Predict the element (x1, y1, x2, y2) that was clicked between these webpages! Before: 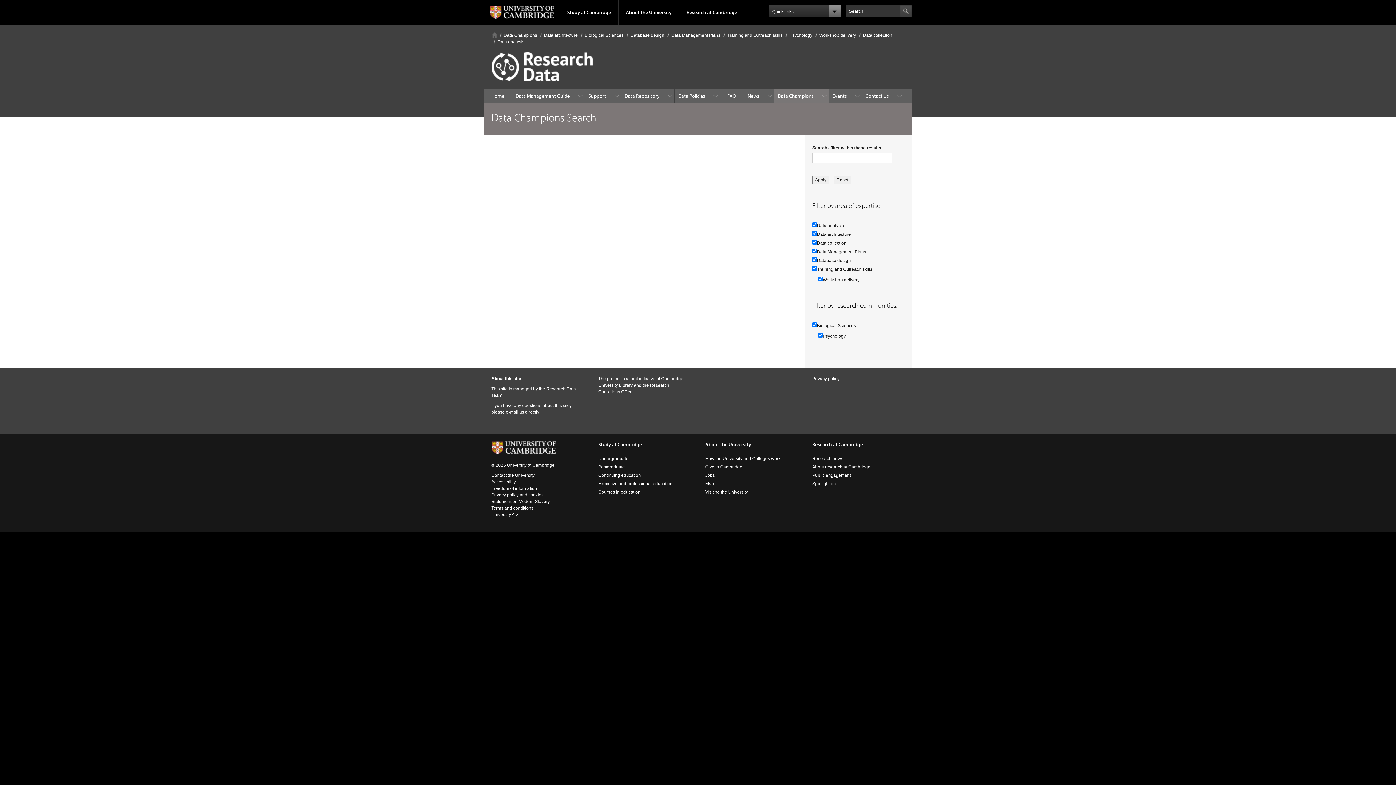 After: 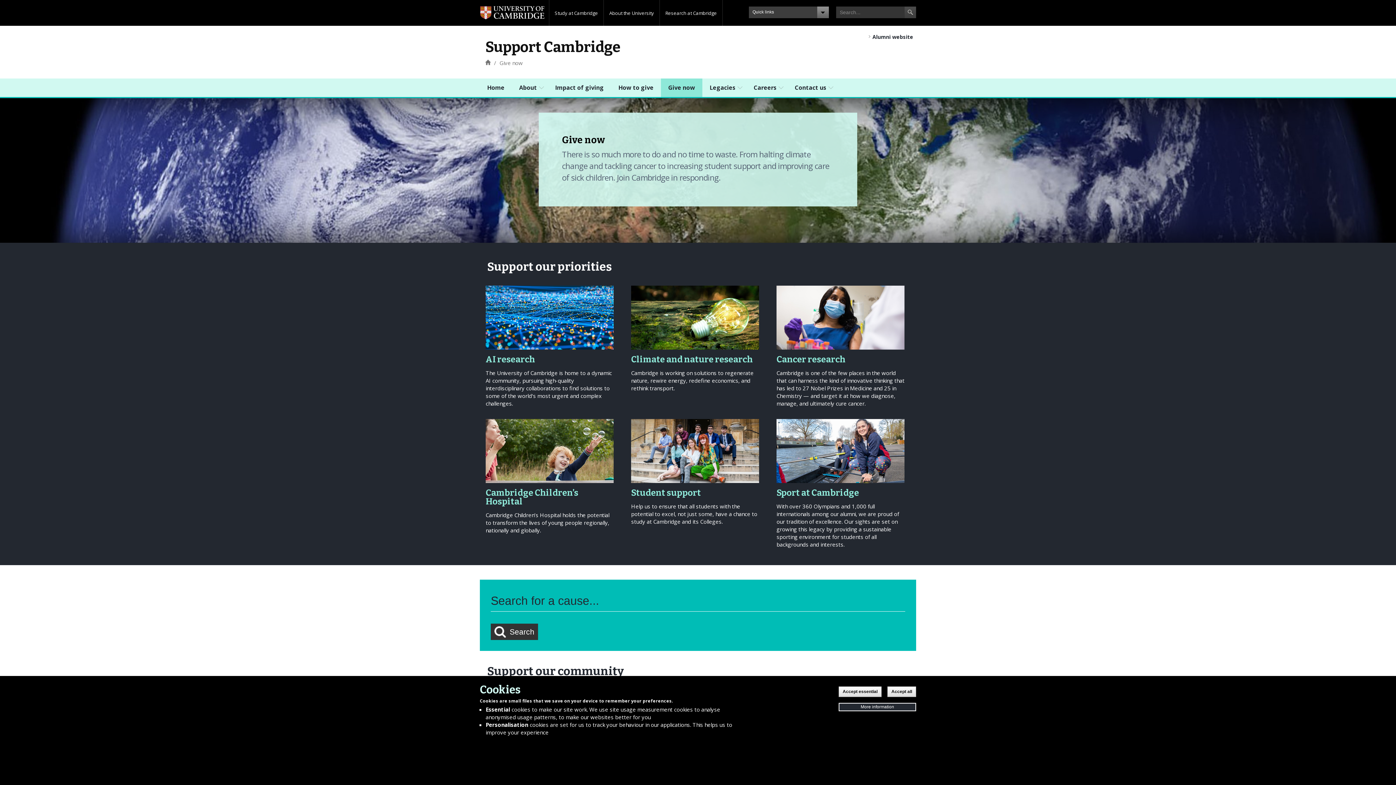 Action: label: Give to Cambridge bbox: (705, 464, 742, 469)